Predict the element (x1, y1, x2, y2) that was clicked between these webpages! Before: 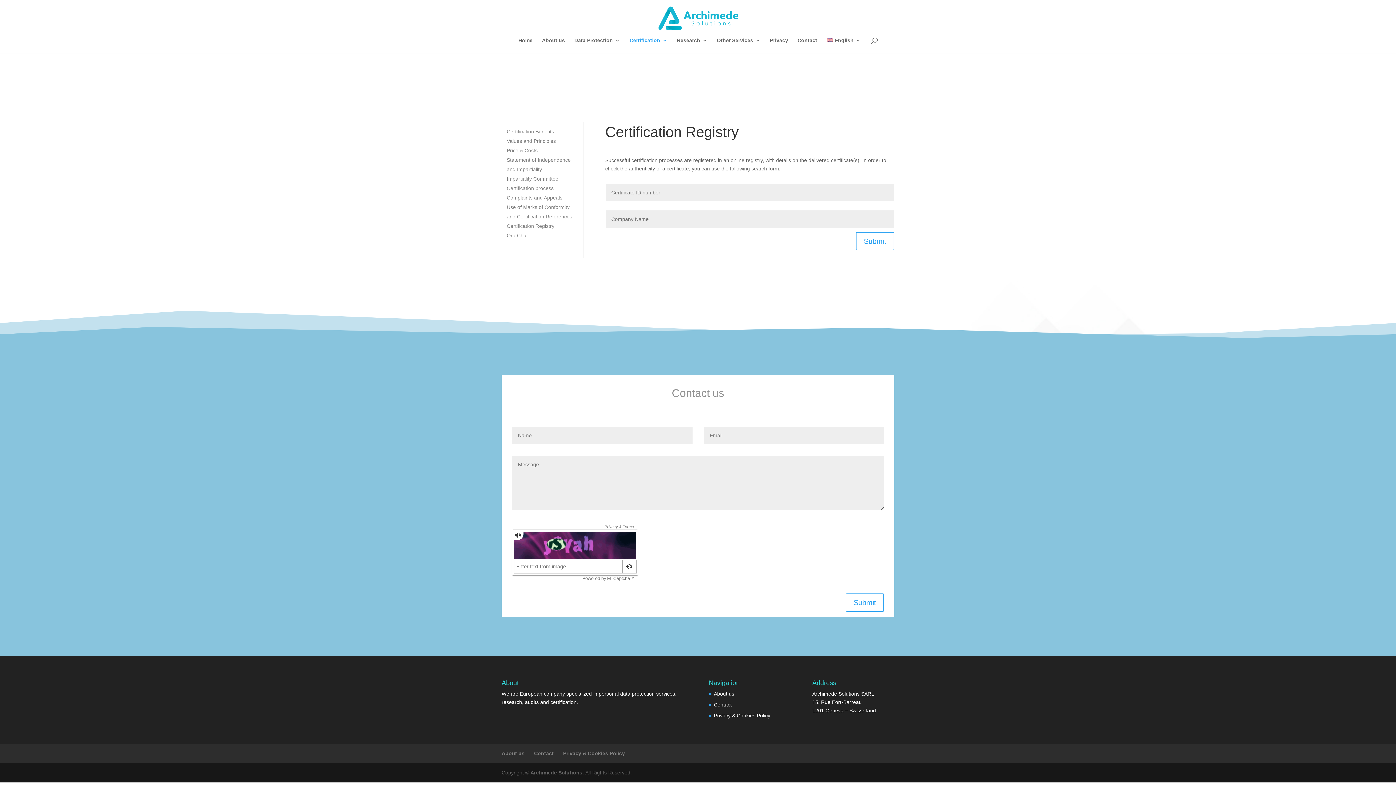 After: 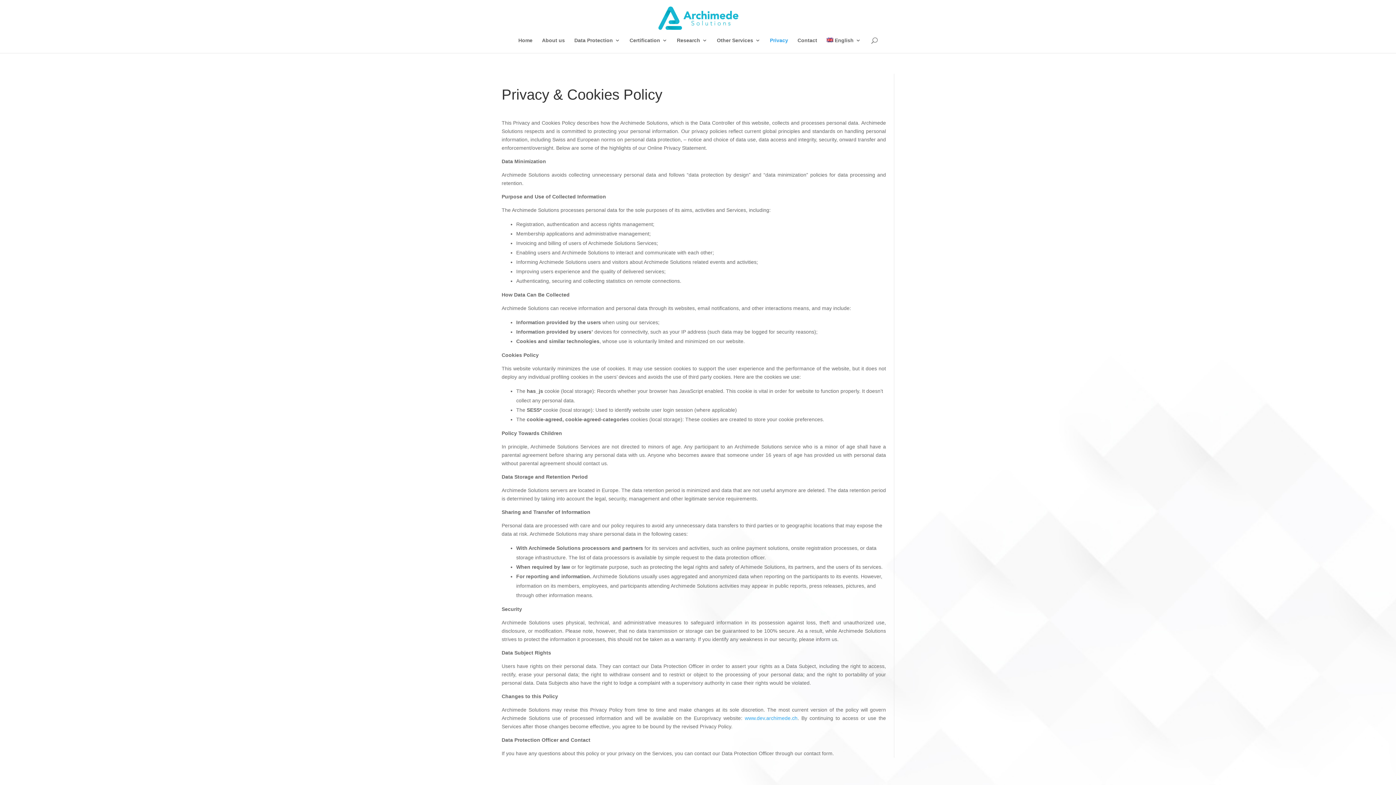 Action: bbox: (714, 712, 770, 718) label: Privacy & Cookies Policy